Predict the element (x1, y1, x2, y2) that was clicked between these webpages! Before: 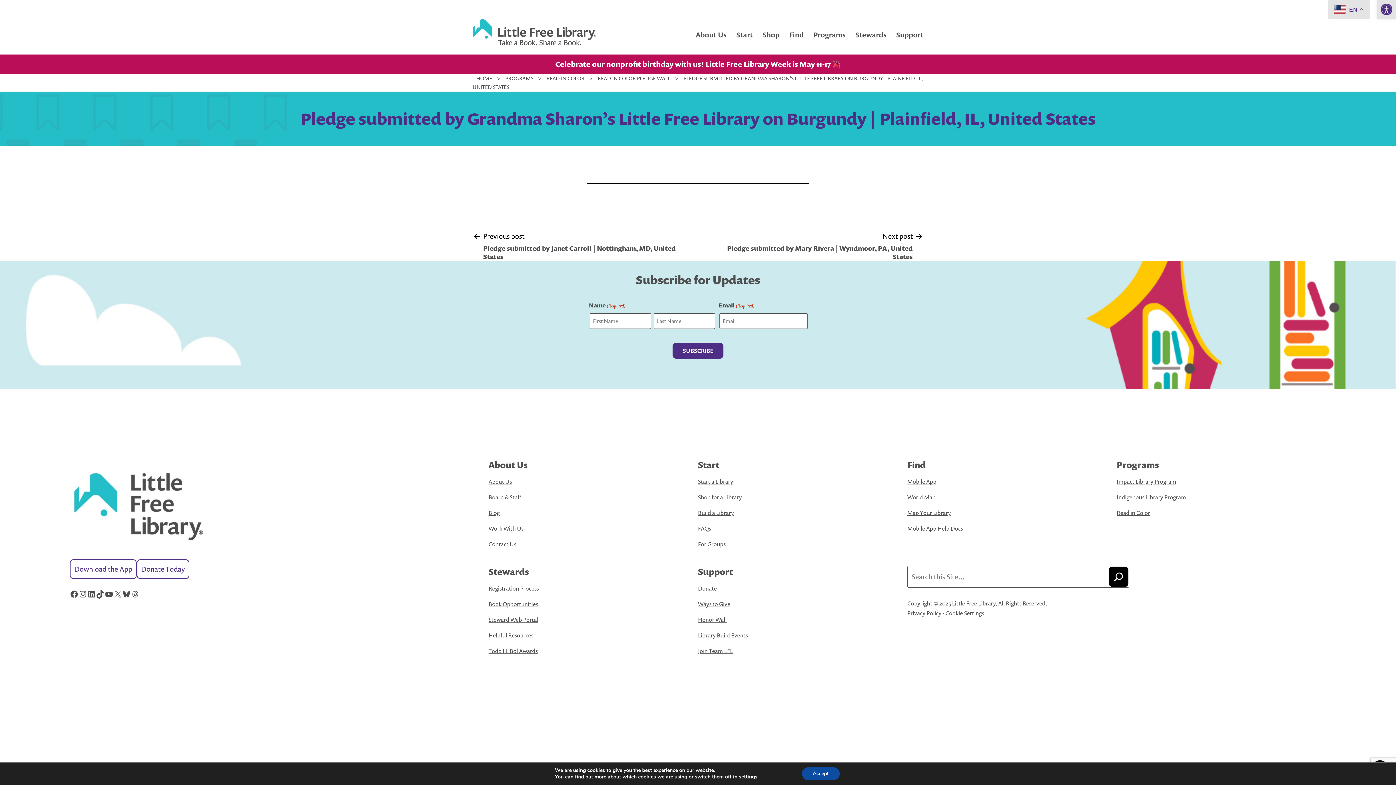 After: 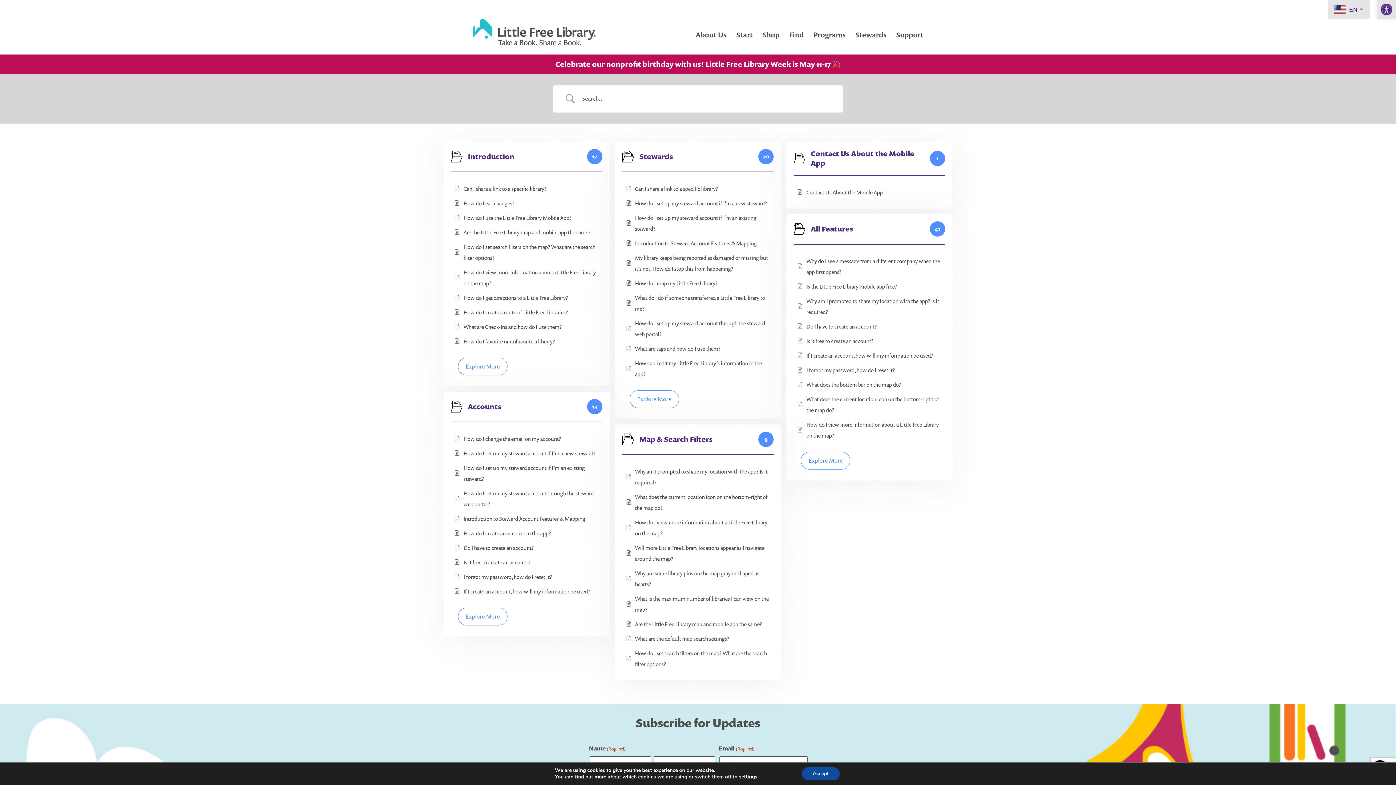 Action: label: Mobile App Help Docs bbox: (907, 524, 963, 532)